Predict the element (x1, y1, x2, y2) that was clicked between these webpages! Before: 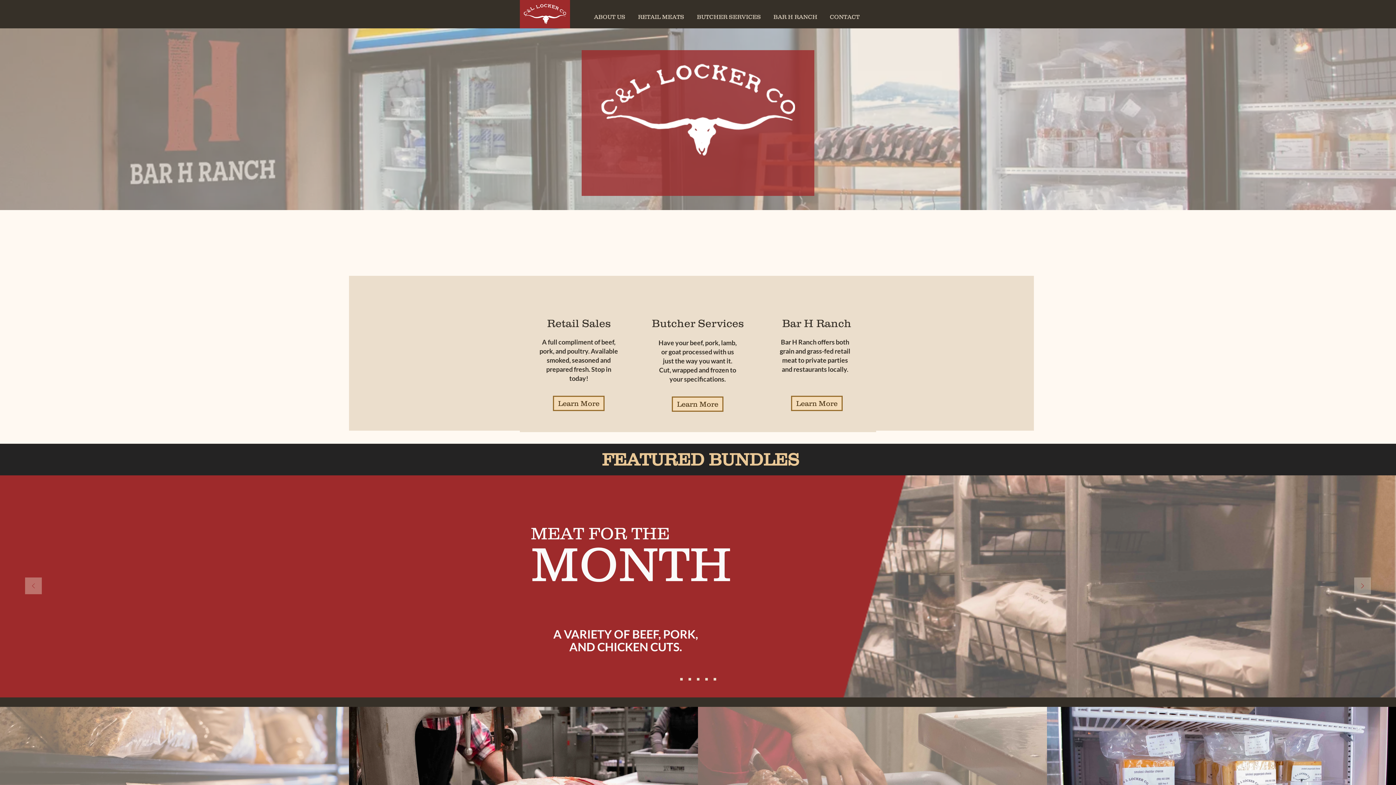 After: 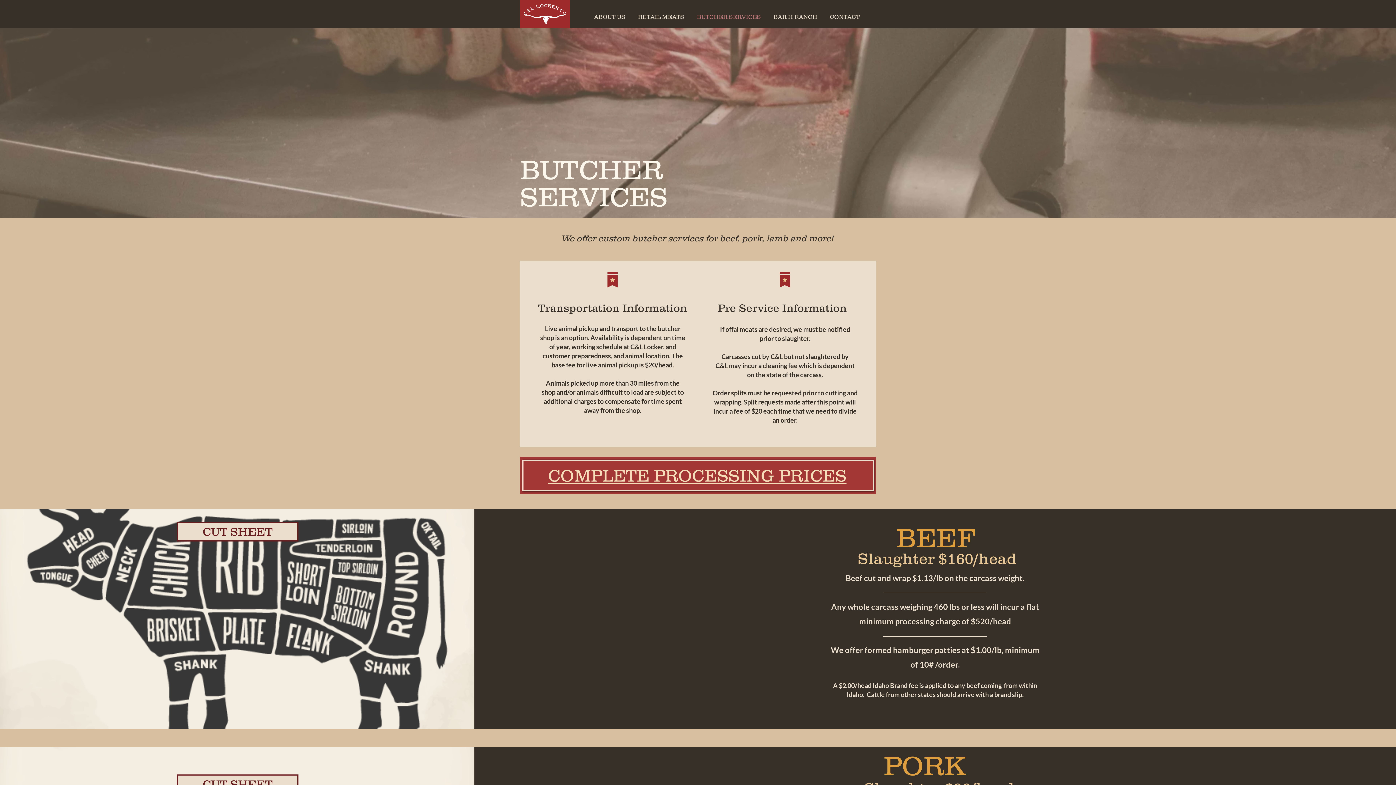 Action: bbox: (690, 7, 767, 25) label: BUTCHER SERVICES